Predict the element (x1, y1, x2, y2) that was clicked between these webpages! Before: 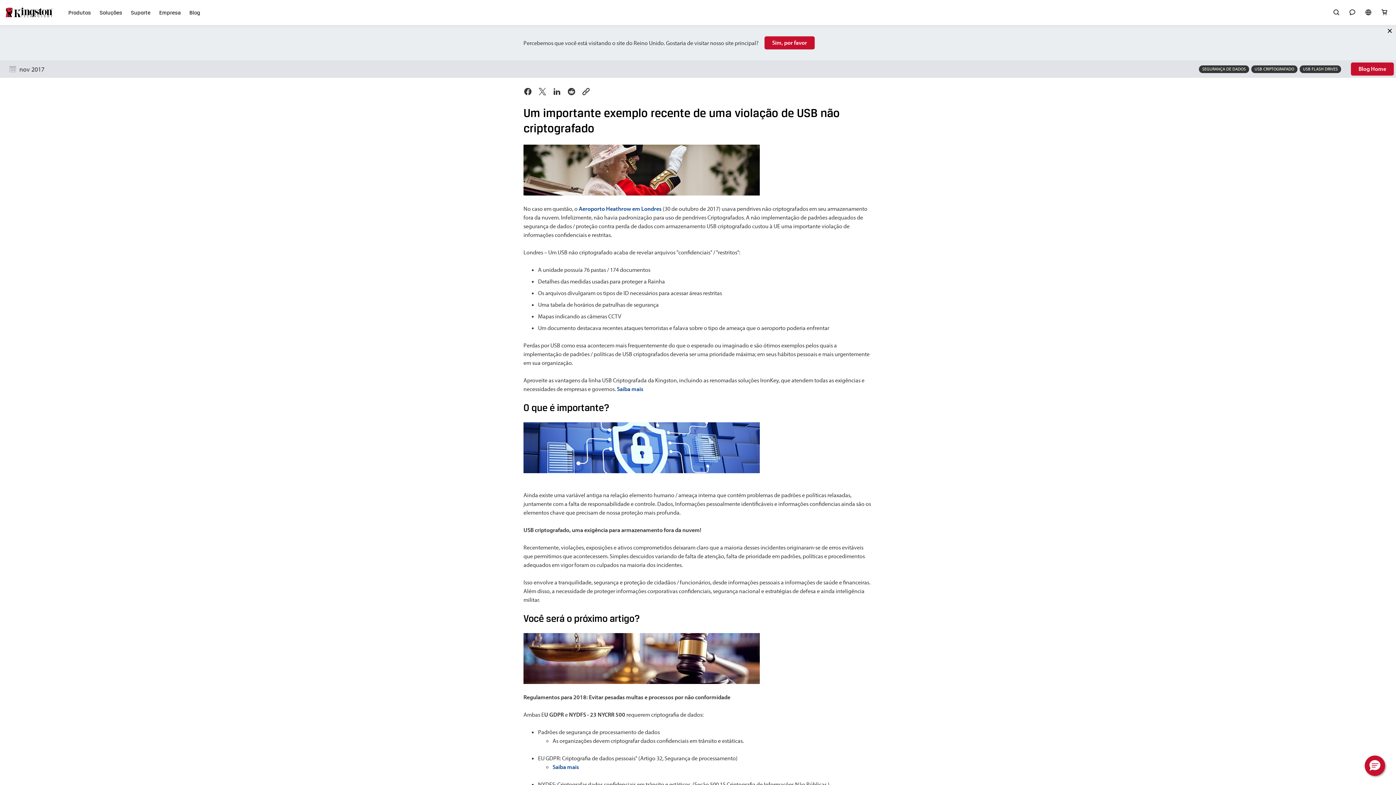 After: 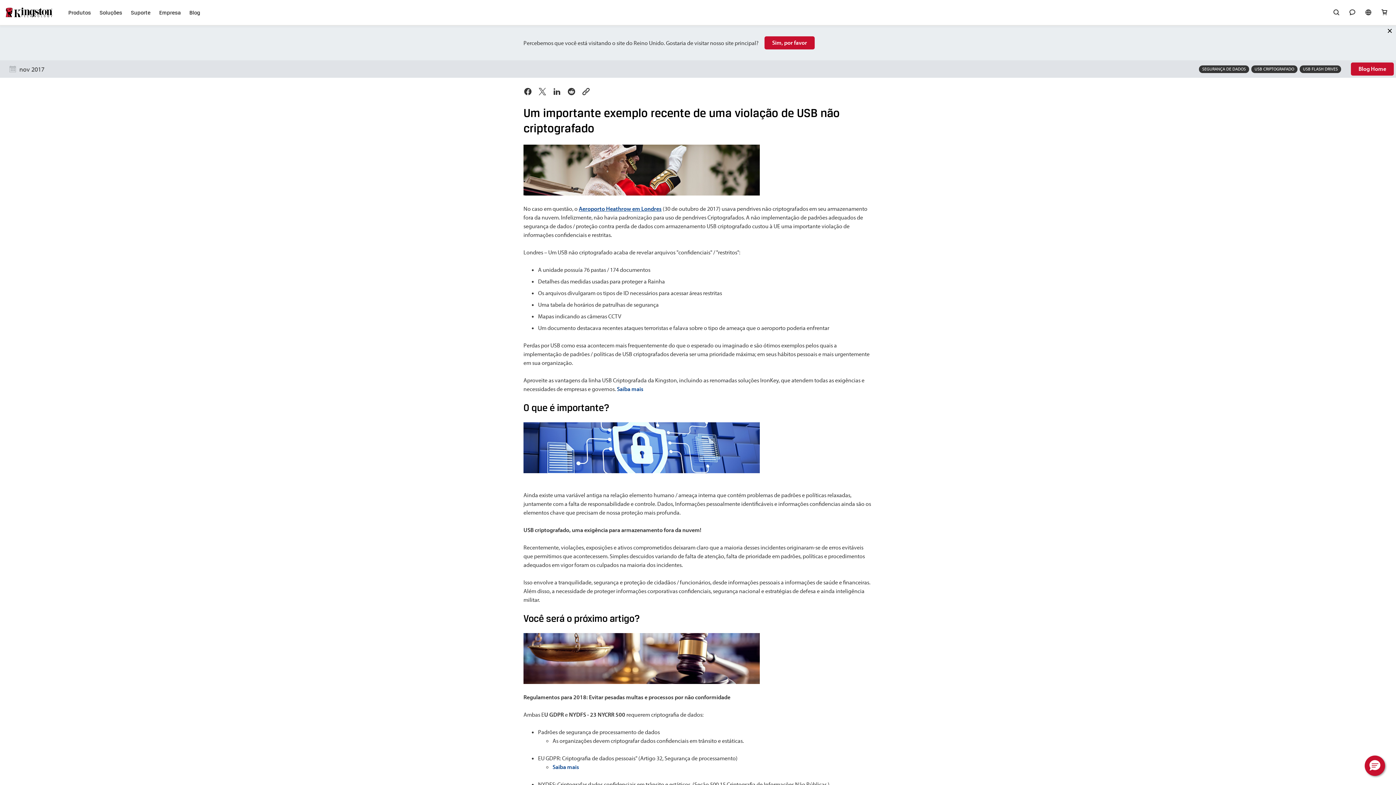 Action: label: Aeroporto Heathrow em Londres bbox: (578, 205, 661, 212)